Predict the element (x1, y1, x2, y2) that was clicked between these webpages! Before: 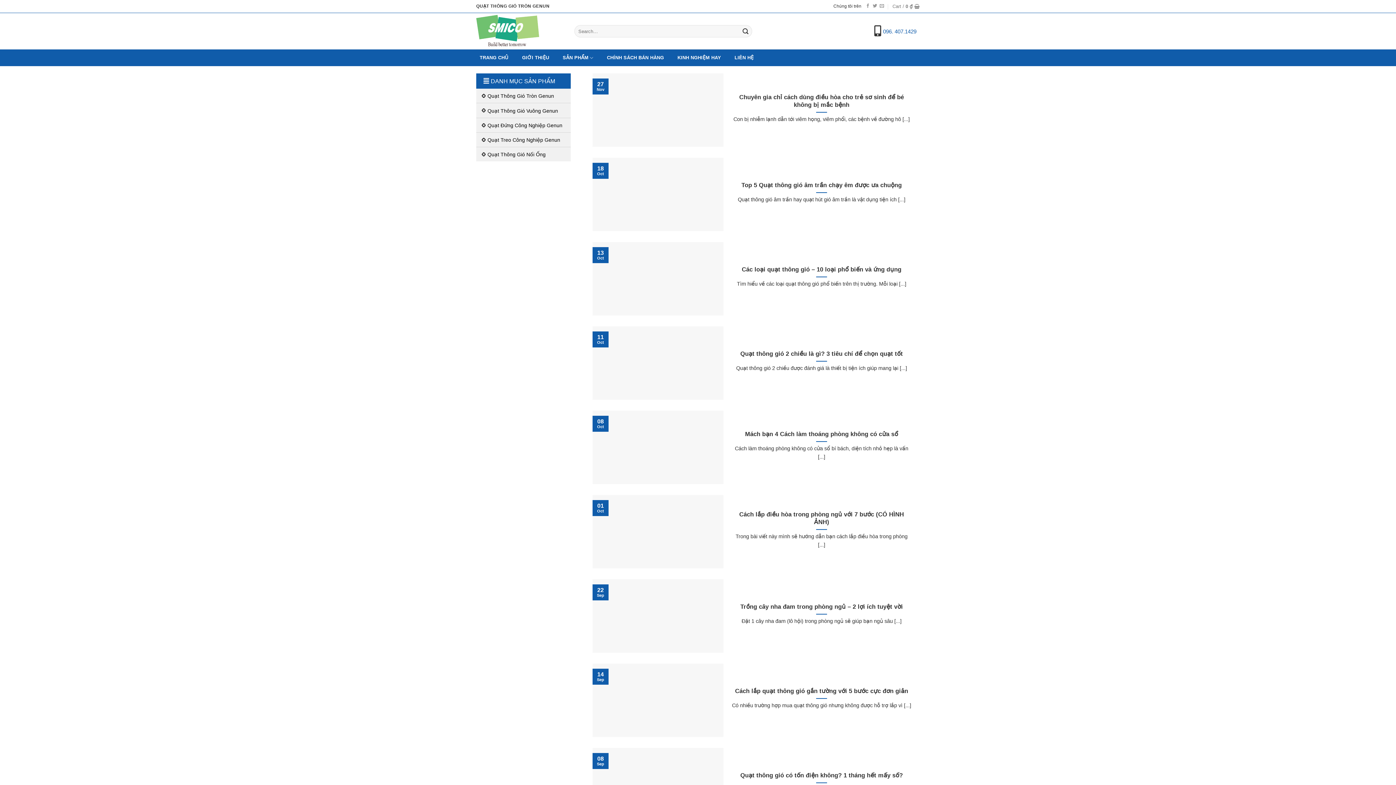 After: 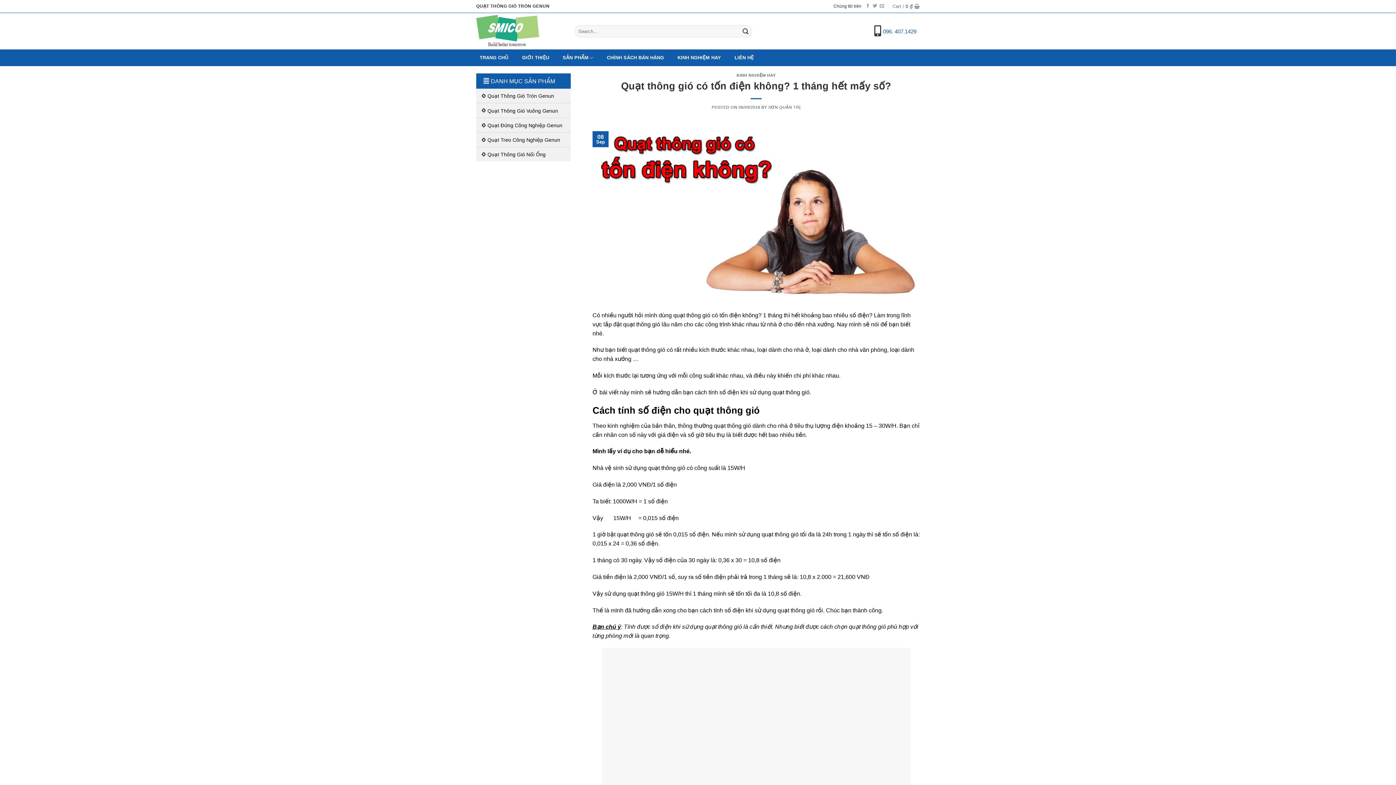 Action: bbox: (740, 772, 903, 779) label: Quạt thông gió có tốn điện không? 1 tháng hết mấy số?